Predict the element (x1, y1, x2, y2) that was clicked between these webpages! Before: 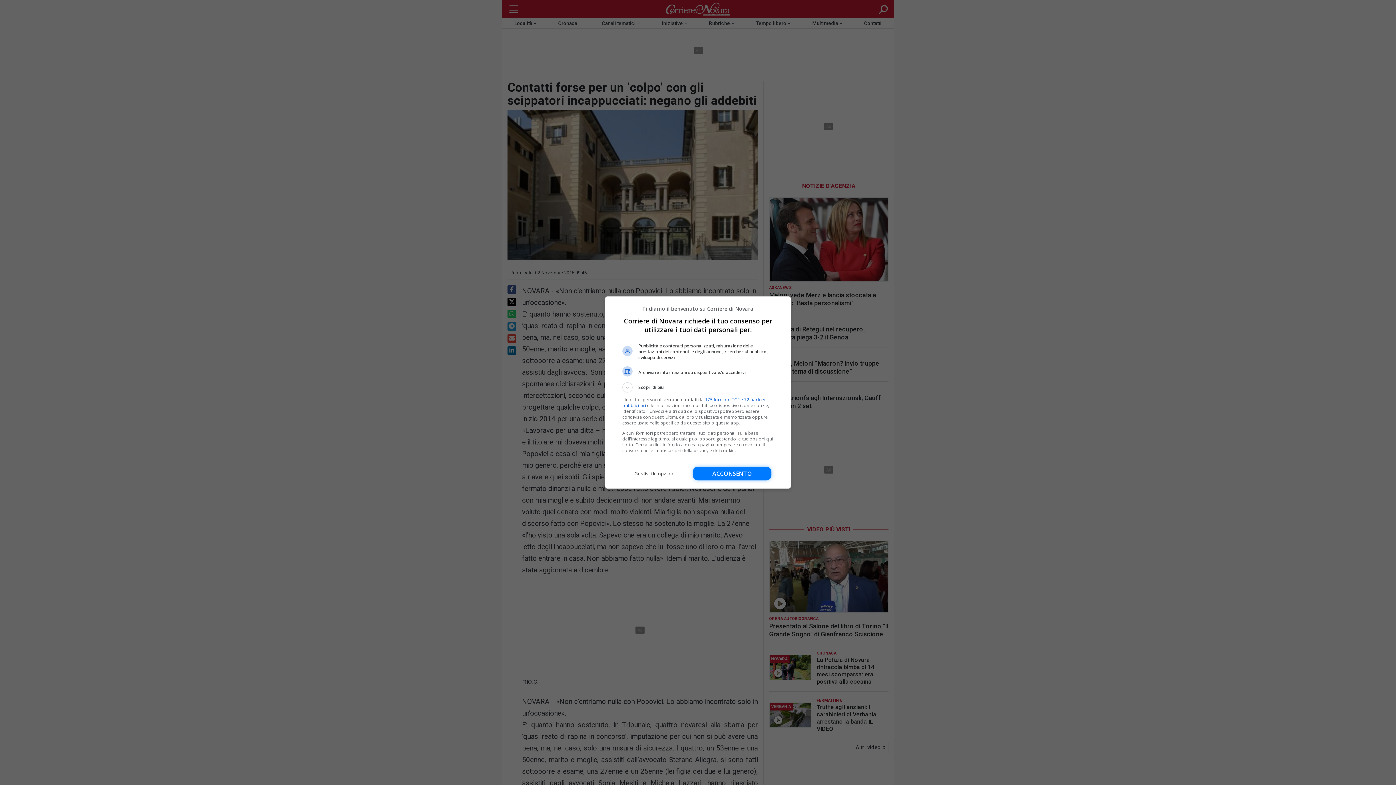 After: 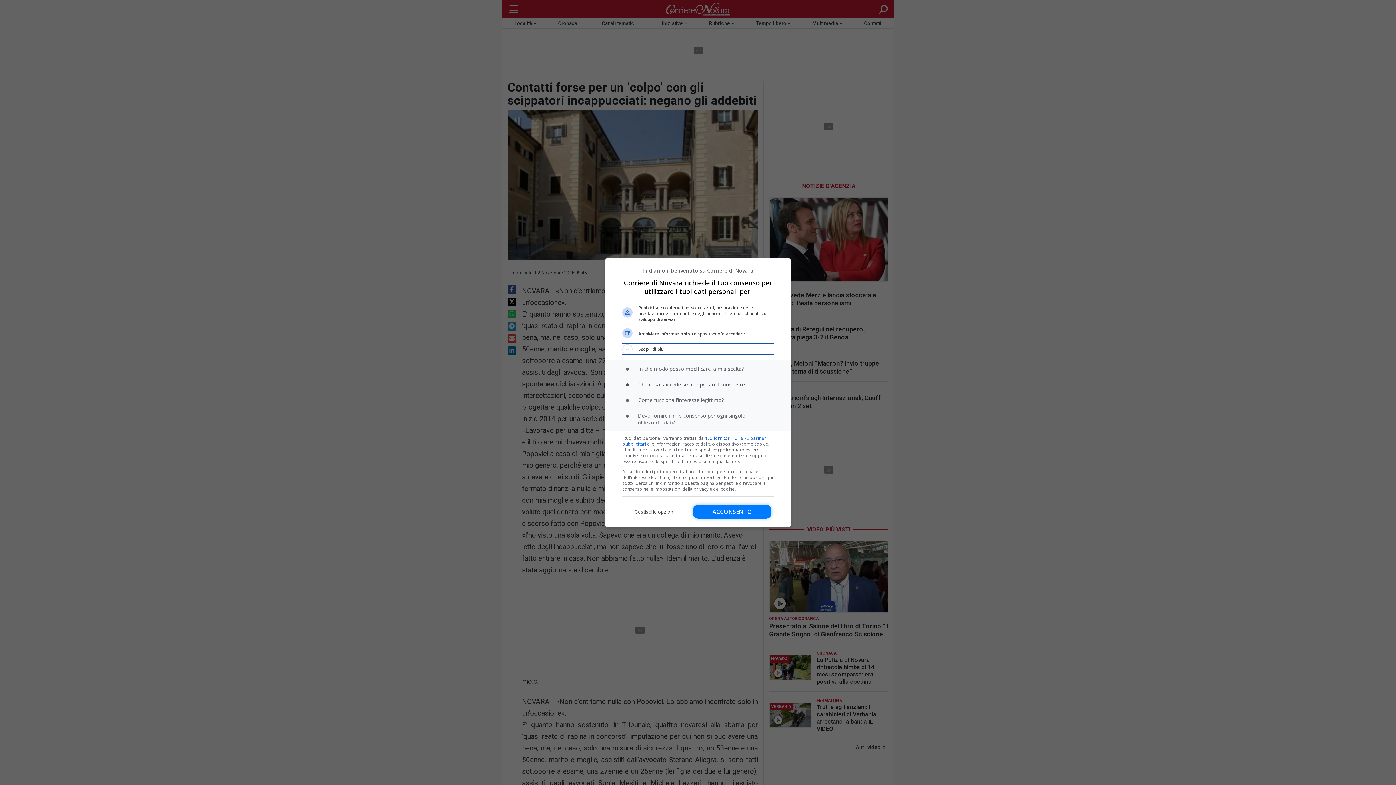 Action: label: Scopri di più bbox: (622, 382, 773, 392)